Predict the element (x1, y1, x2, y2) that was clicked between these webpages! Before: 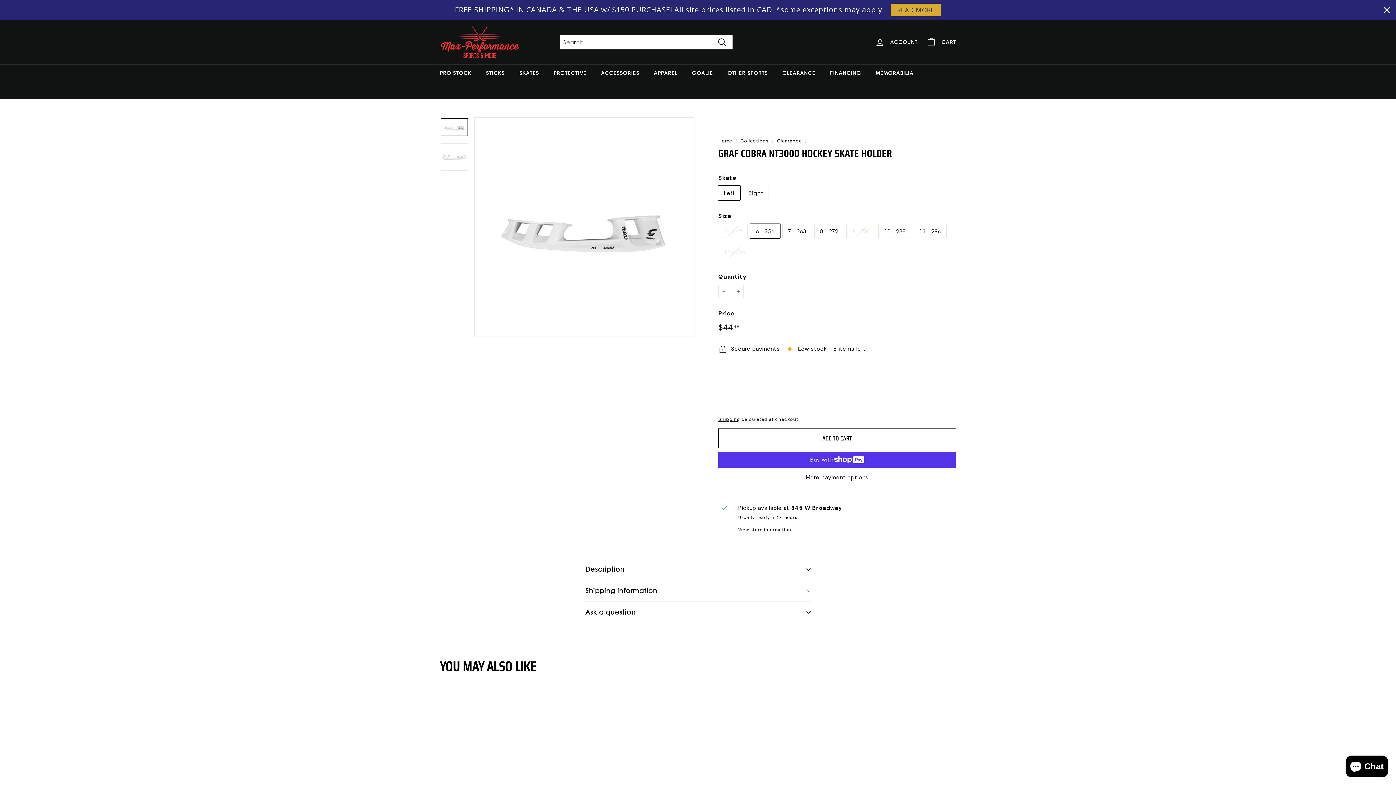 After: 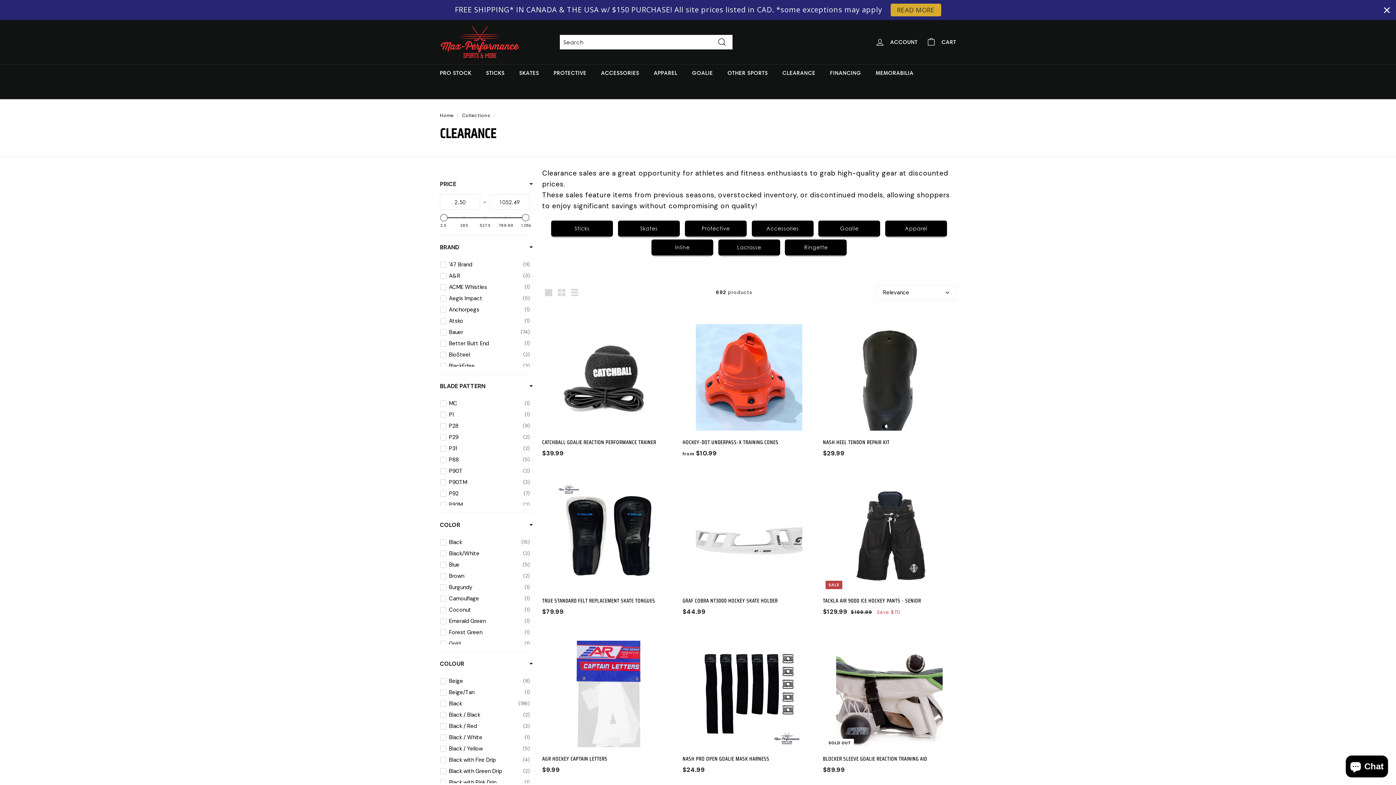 Action: label: Clearance bbox: (777, 137, 802, 143)